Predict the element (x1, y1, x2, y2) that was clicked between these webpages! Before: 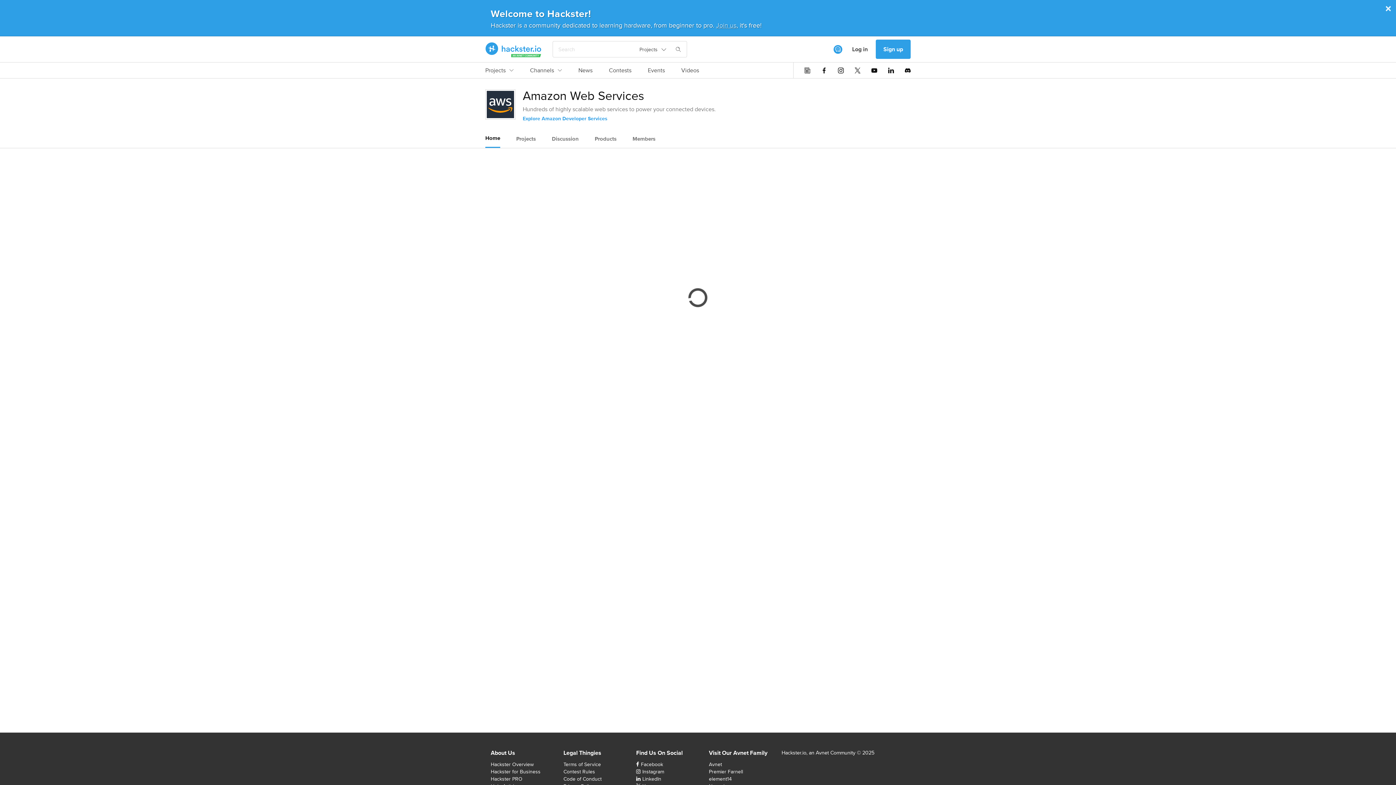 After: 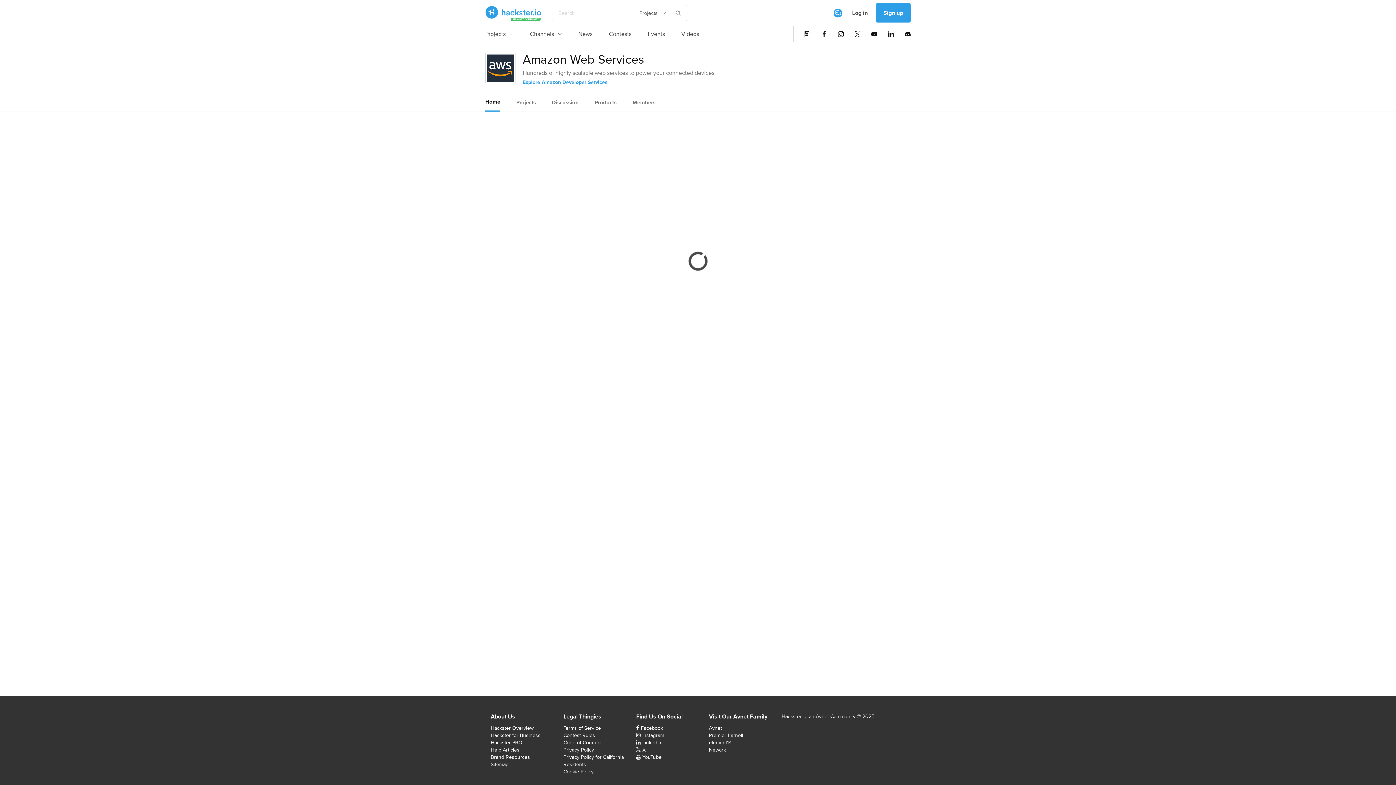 Action: bbox: (1385, 2, 1392, 14) label: ×